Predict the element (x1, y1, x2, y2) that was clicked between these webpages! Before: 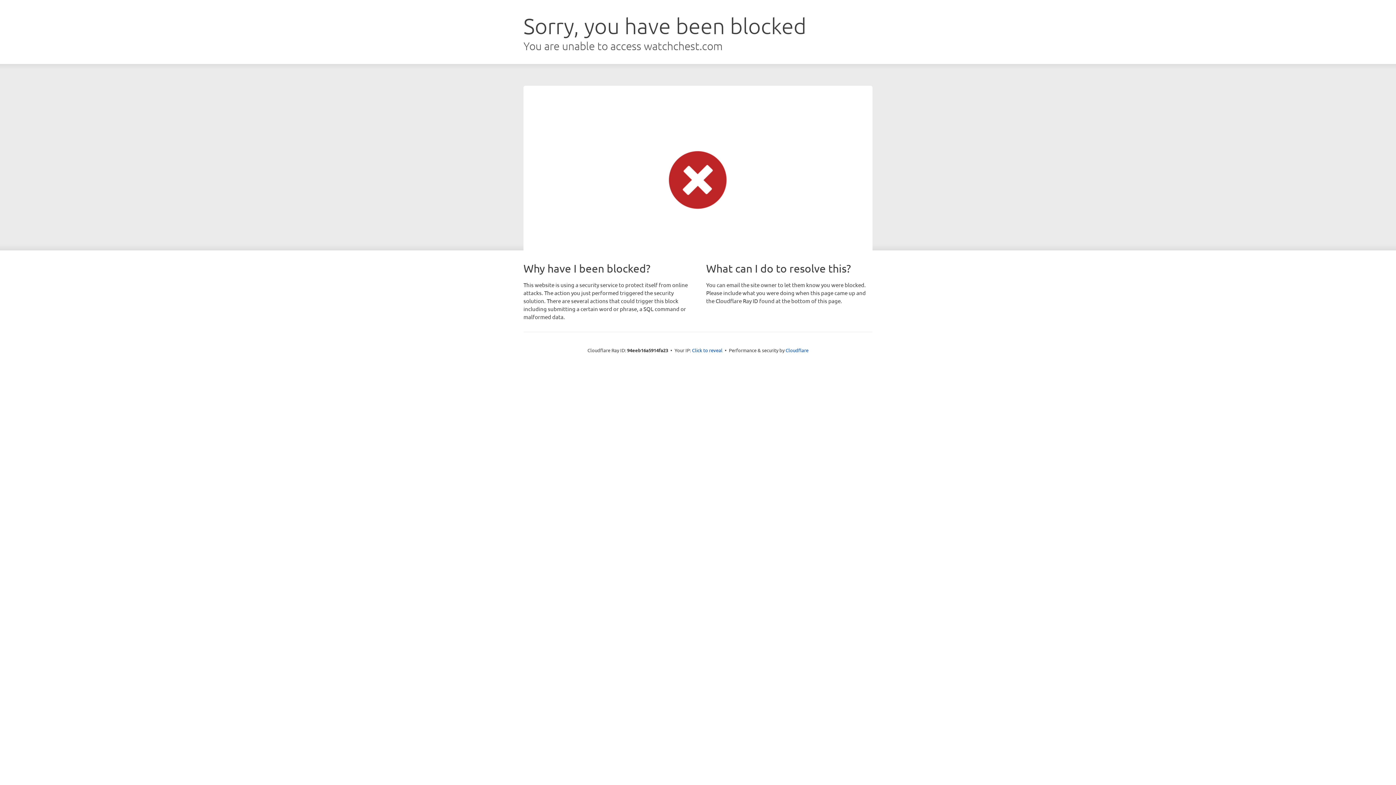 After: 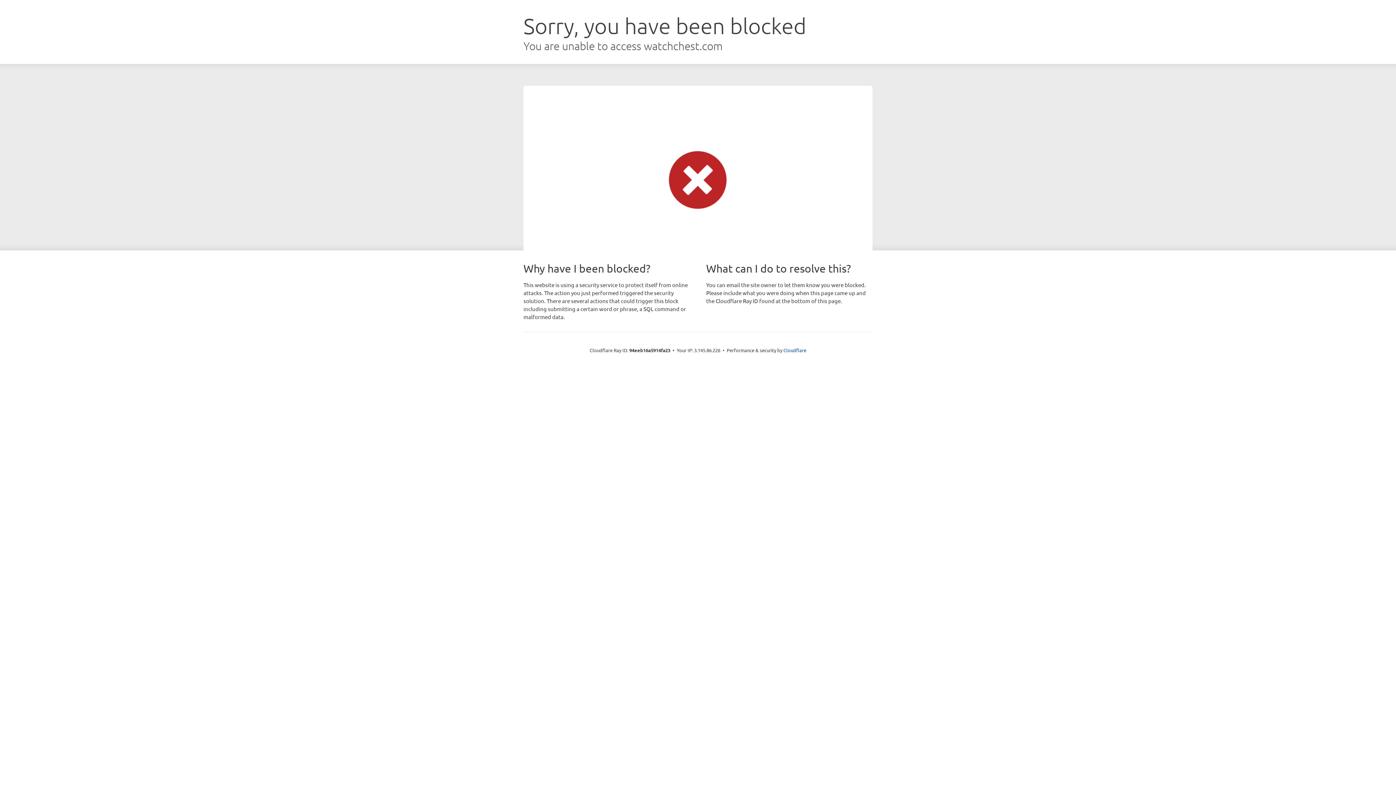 Action: bbox: (692, 346, 722, 353) label: Click to reveal